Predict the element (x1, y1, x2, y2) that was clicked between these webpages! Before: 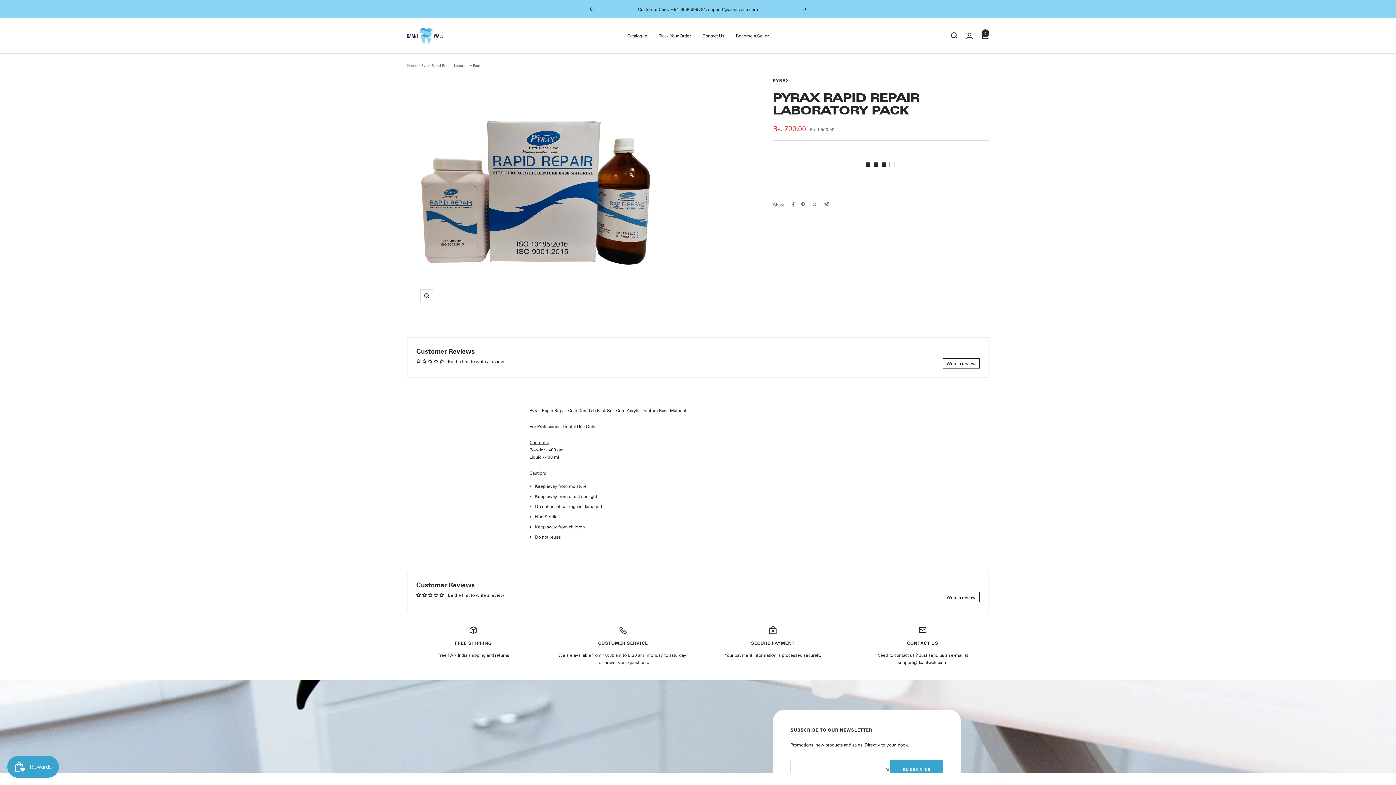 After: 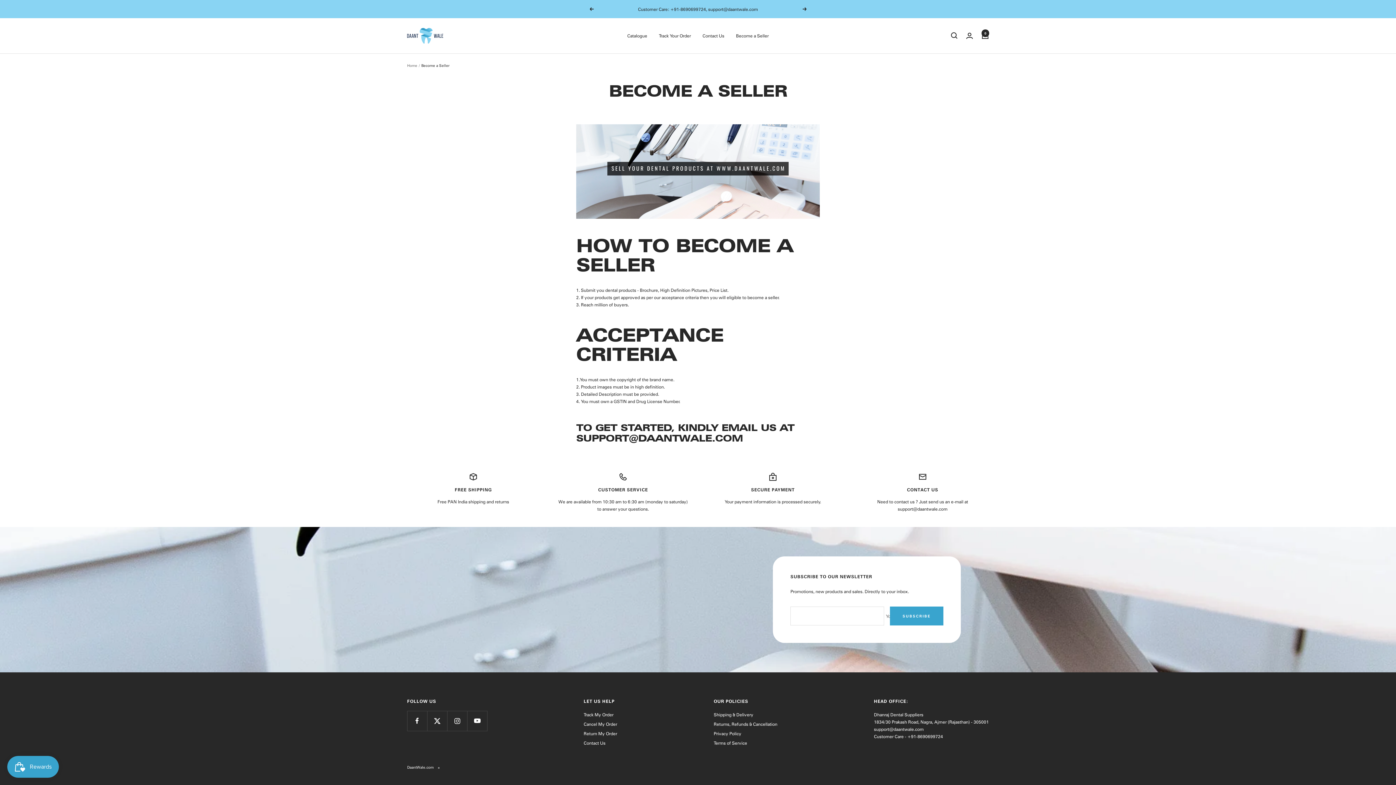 Action: label: Become a Seller bbox: (736, 32, 768, 39)